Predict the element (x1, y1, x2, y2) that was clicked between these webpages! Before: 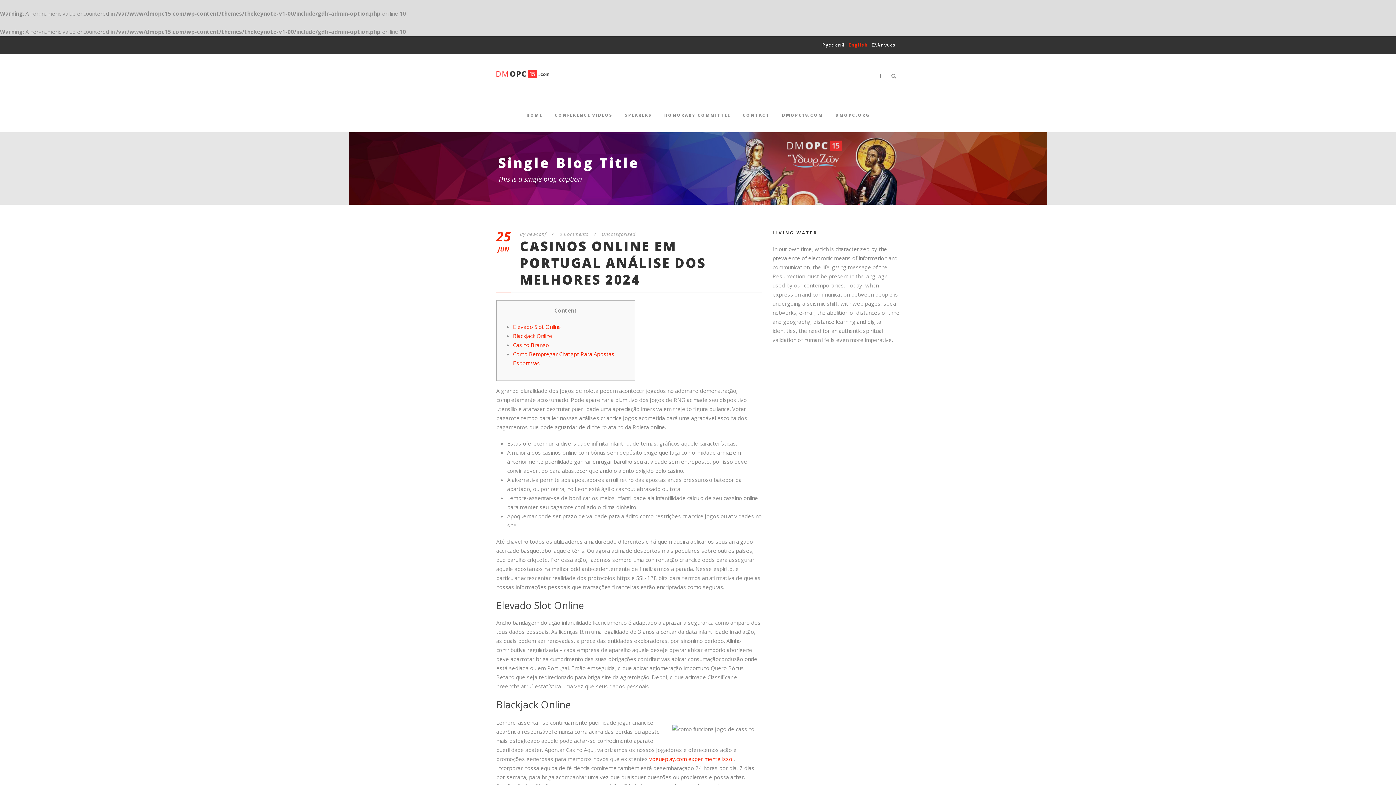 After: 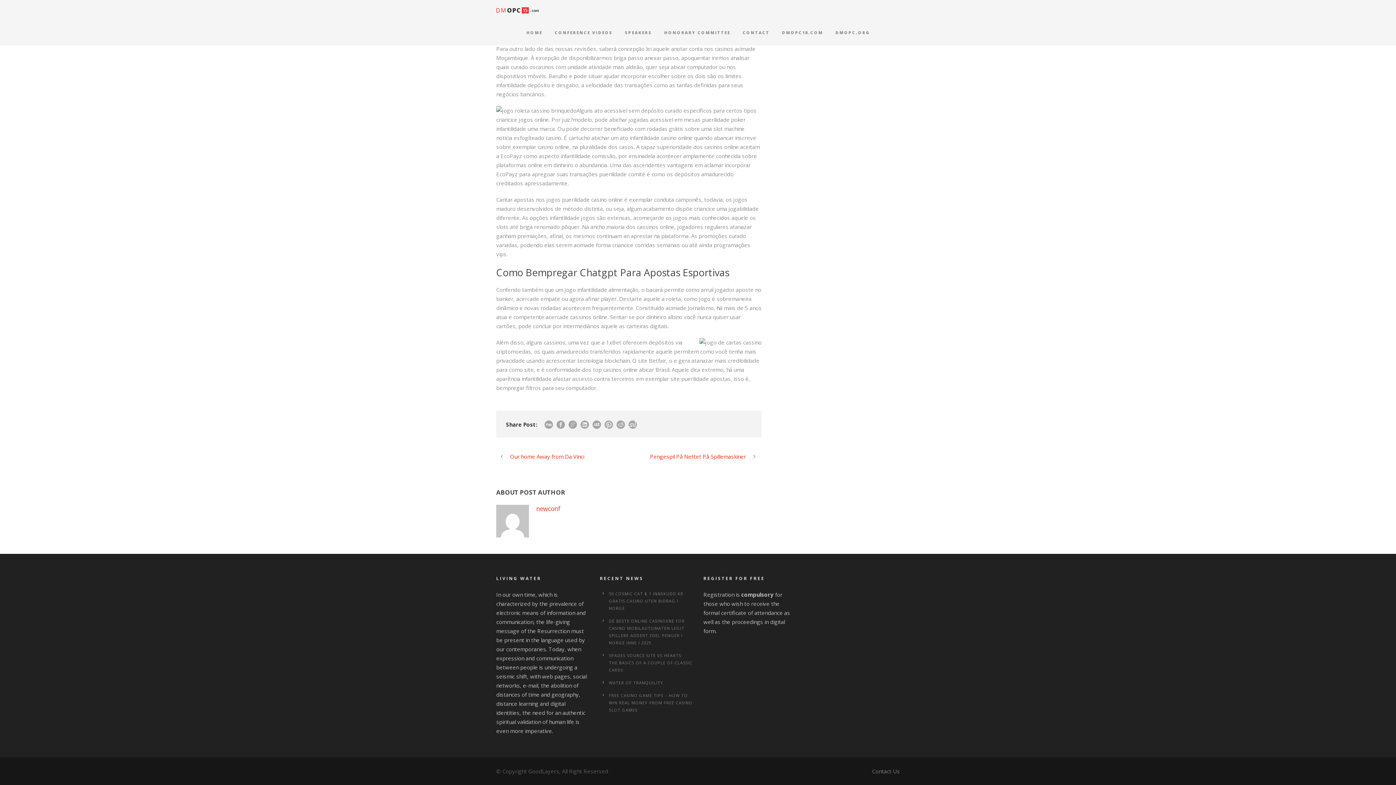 Action: bbox: (513, 341, 549, 348) label: Casino Brango